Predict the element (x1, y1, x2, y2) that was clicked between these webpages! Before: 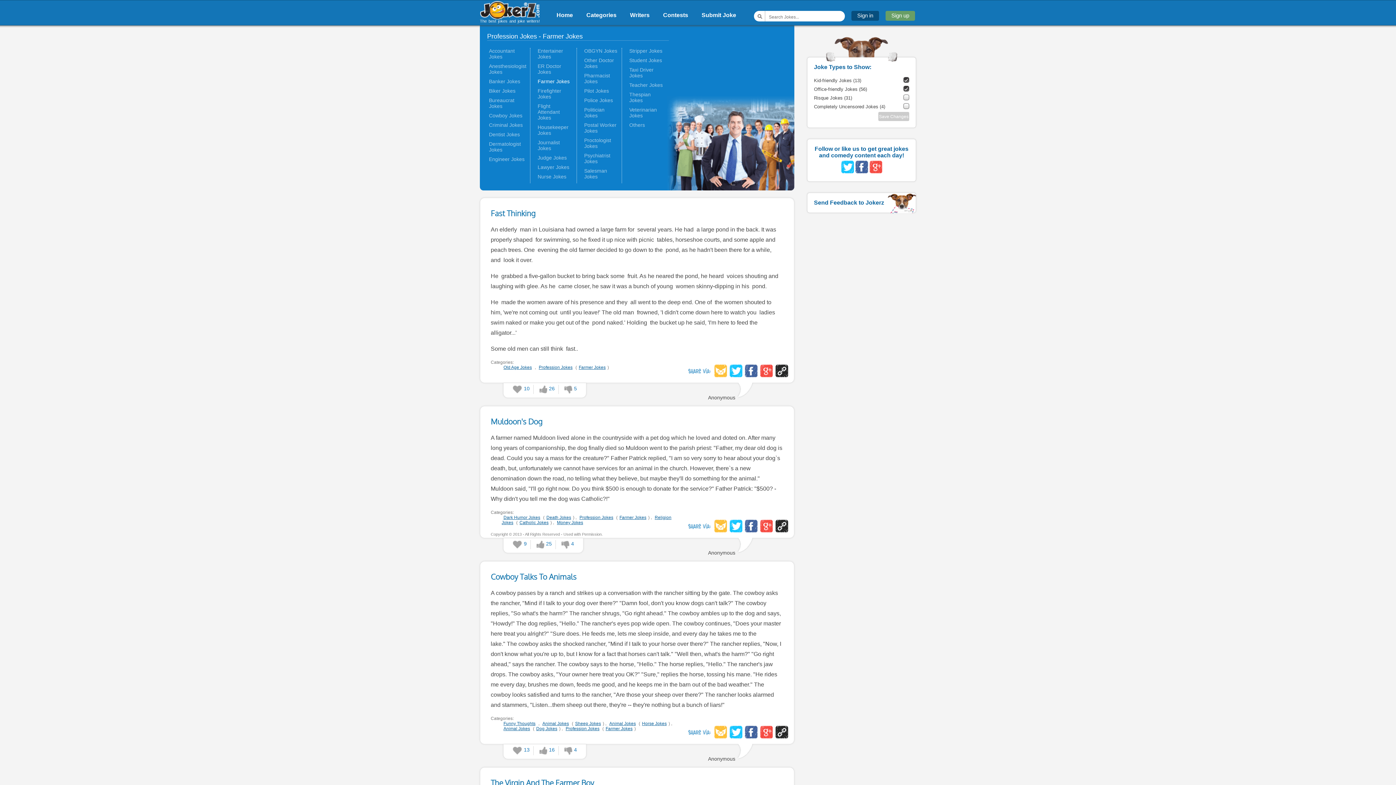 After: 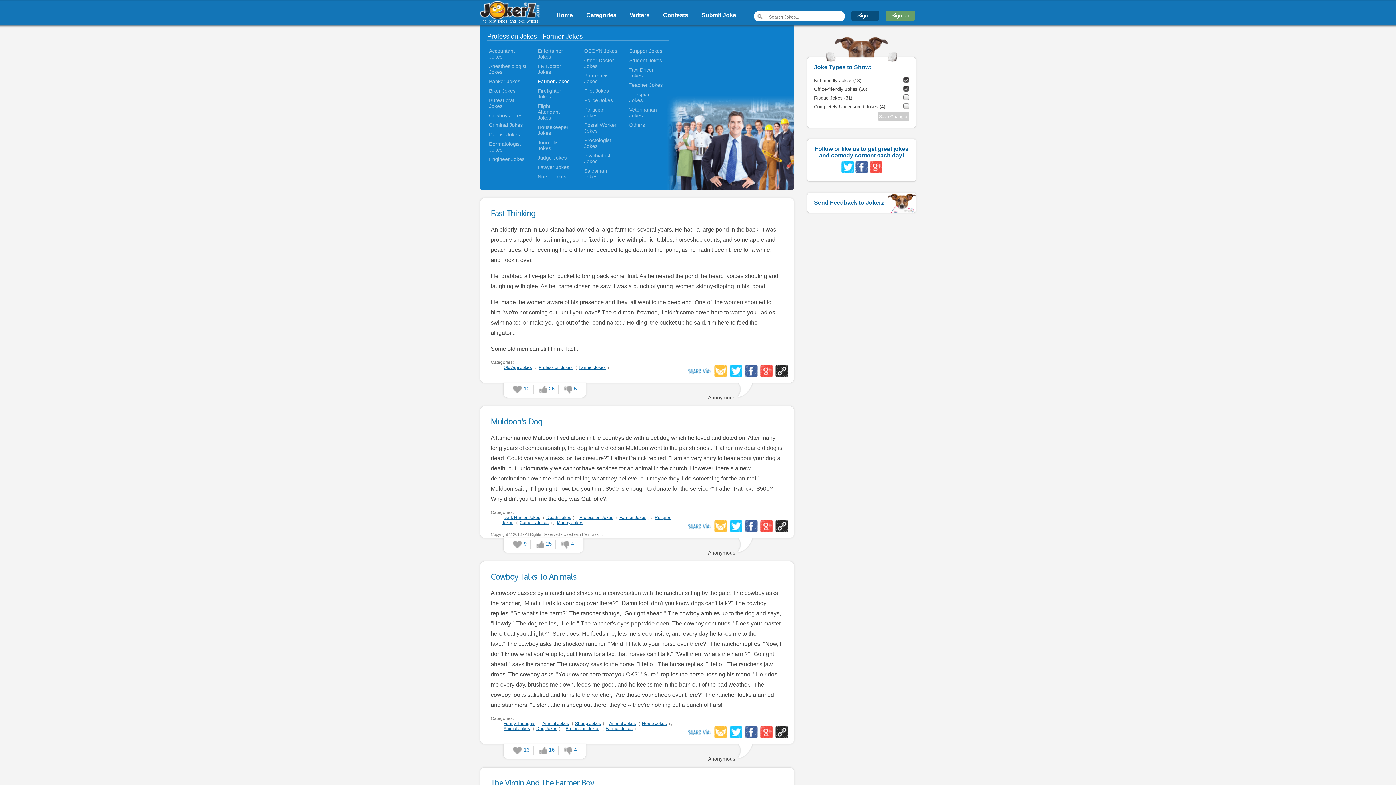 Action: bbox: (855, 160, 868, 173)